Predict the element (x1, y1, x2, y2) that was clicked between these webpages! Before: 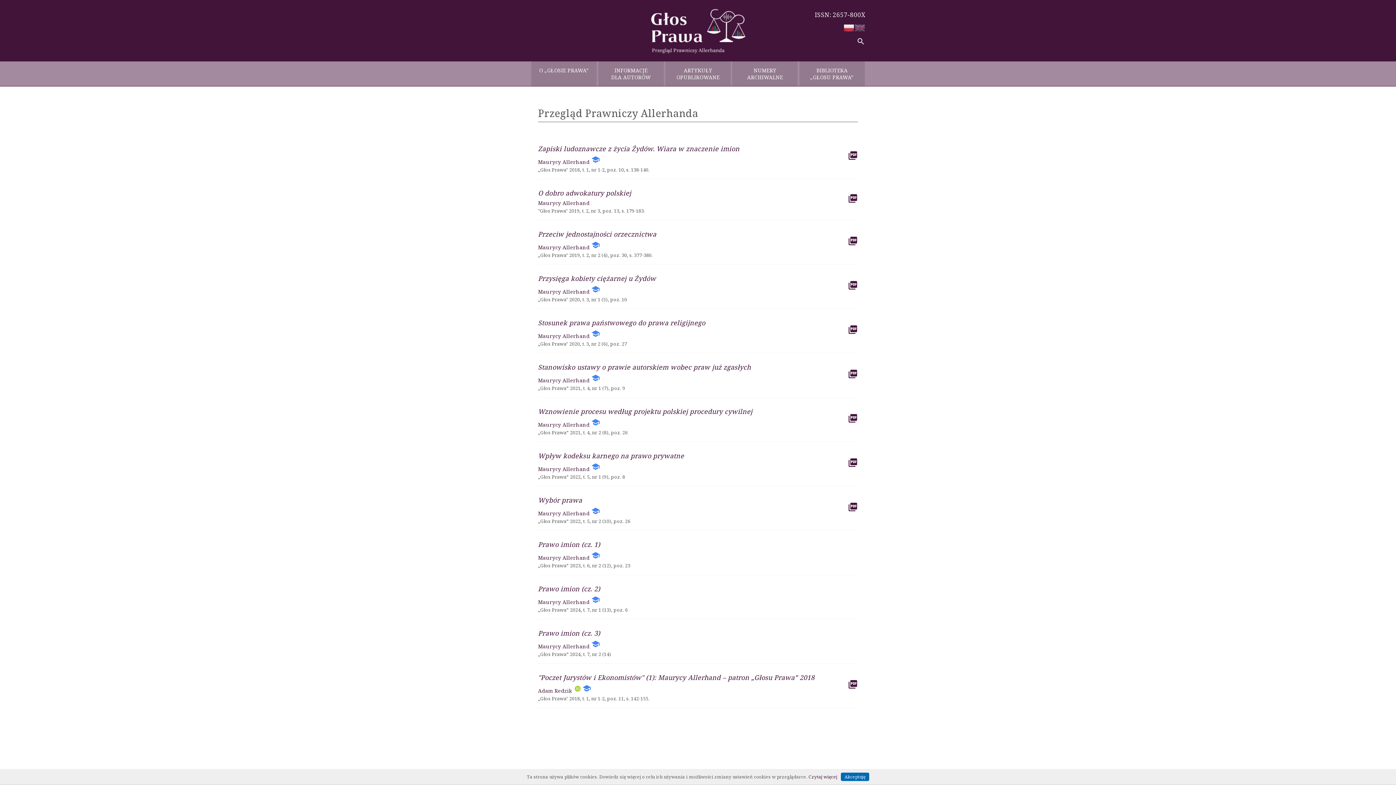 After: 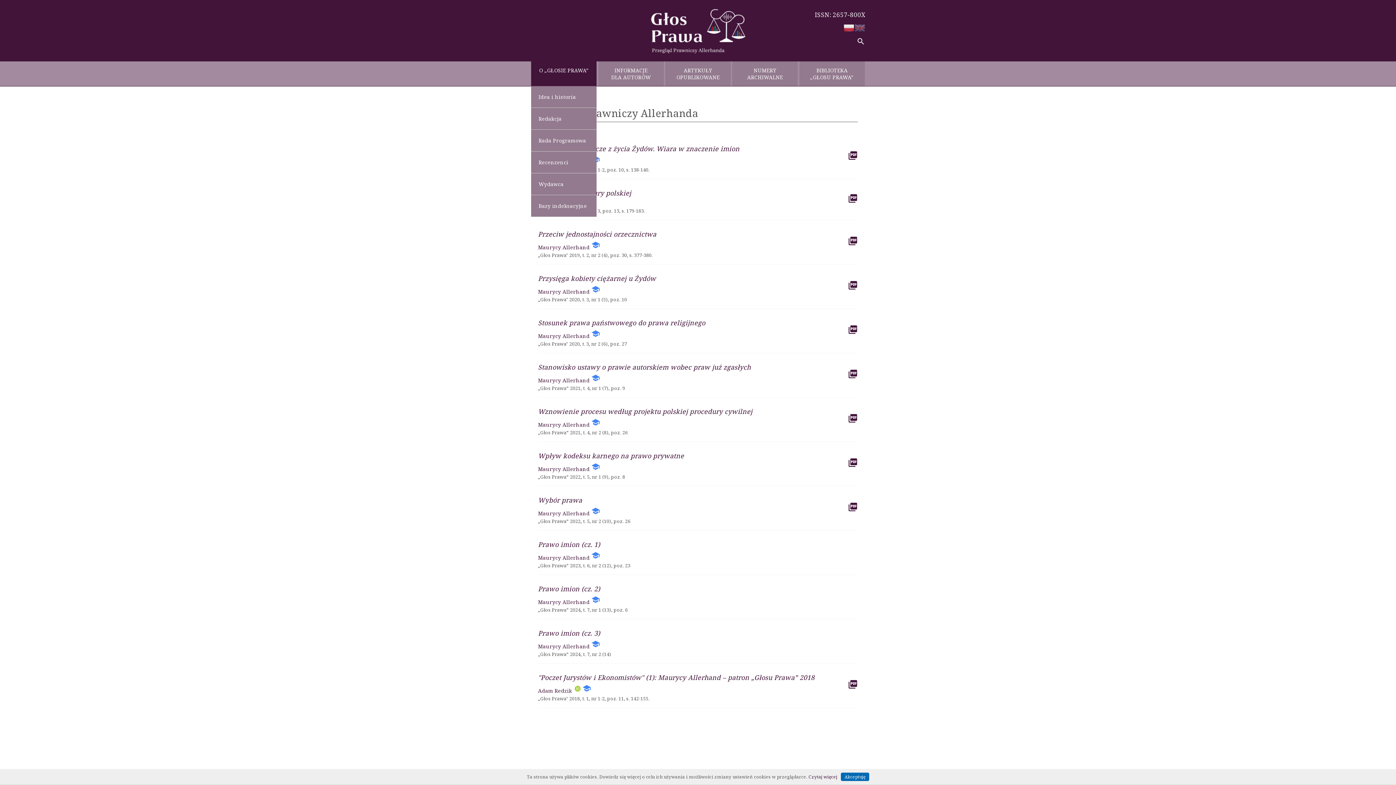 Action: bbox: (531, 61, 596, 86) label: O „GŁOSIE PRAWA”
 